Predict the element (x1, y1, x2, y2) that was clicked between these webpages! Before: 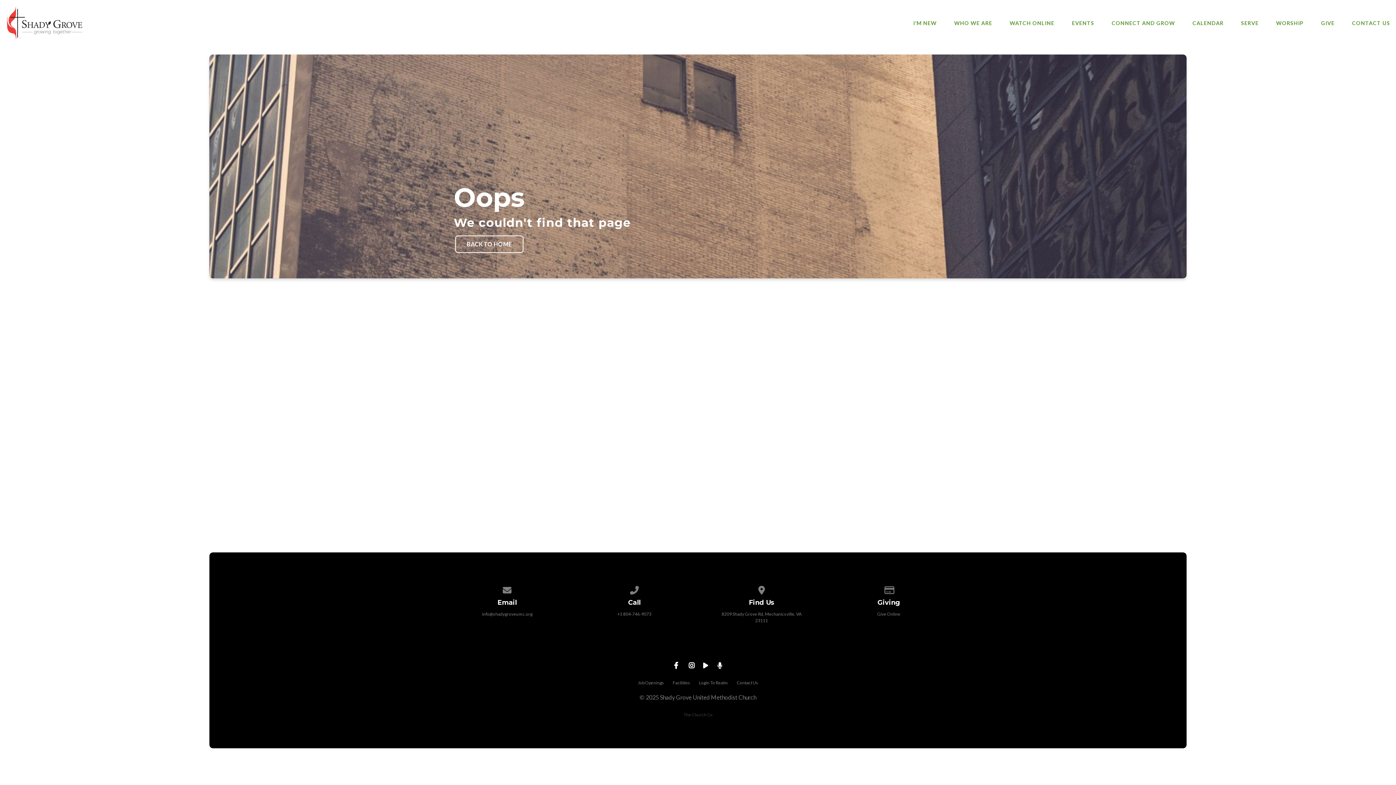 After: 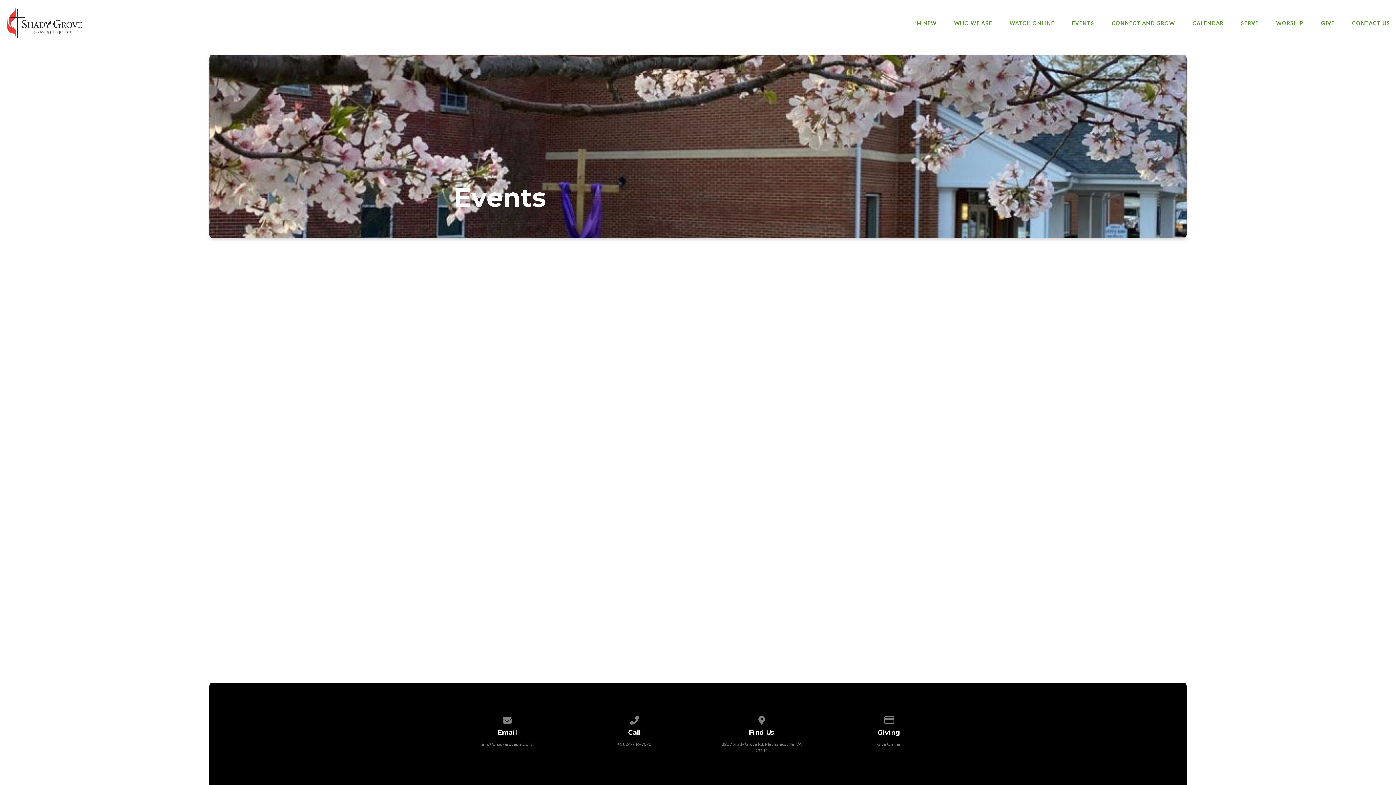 Action: label: EVENTS bbox: (1072, 20, 1094, 25)